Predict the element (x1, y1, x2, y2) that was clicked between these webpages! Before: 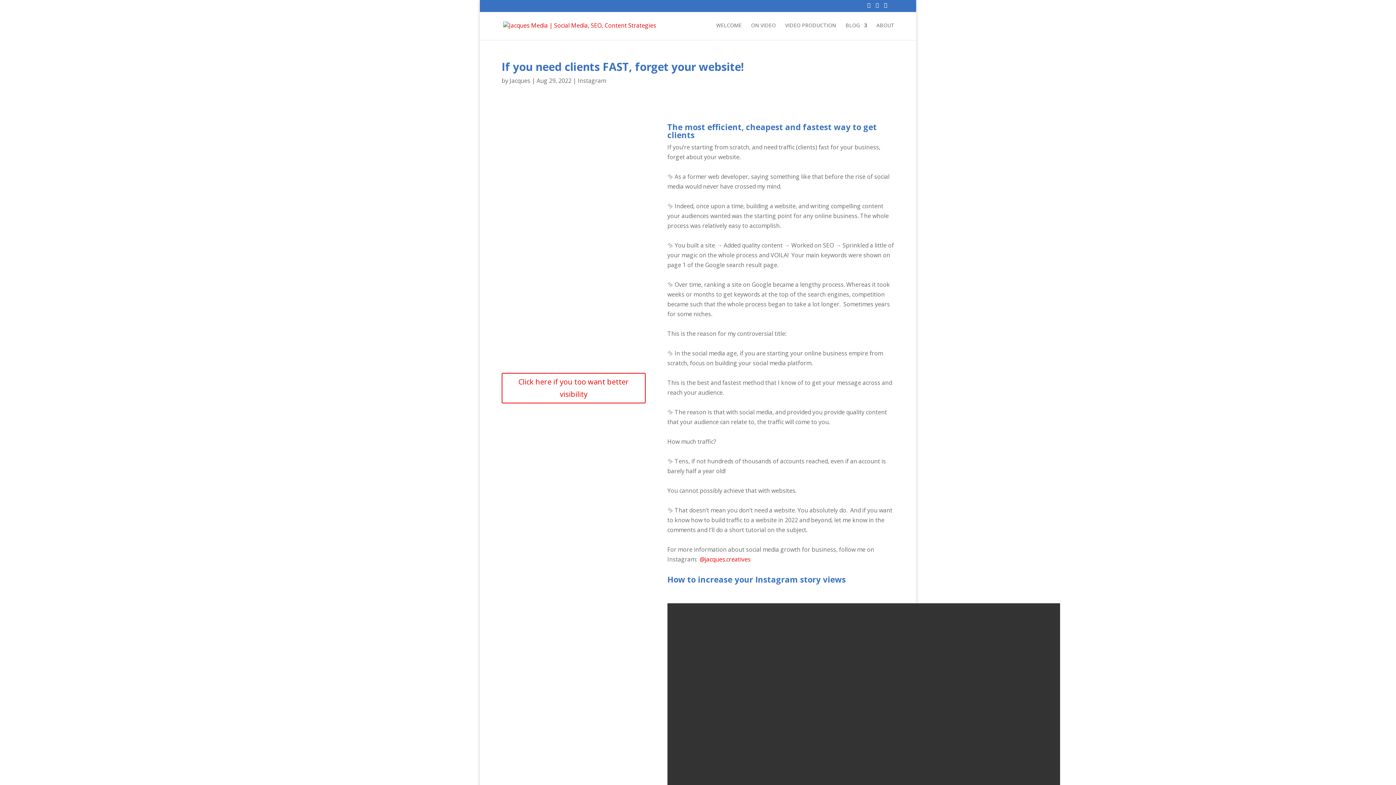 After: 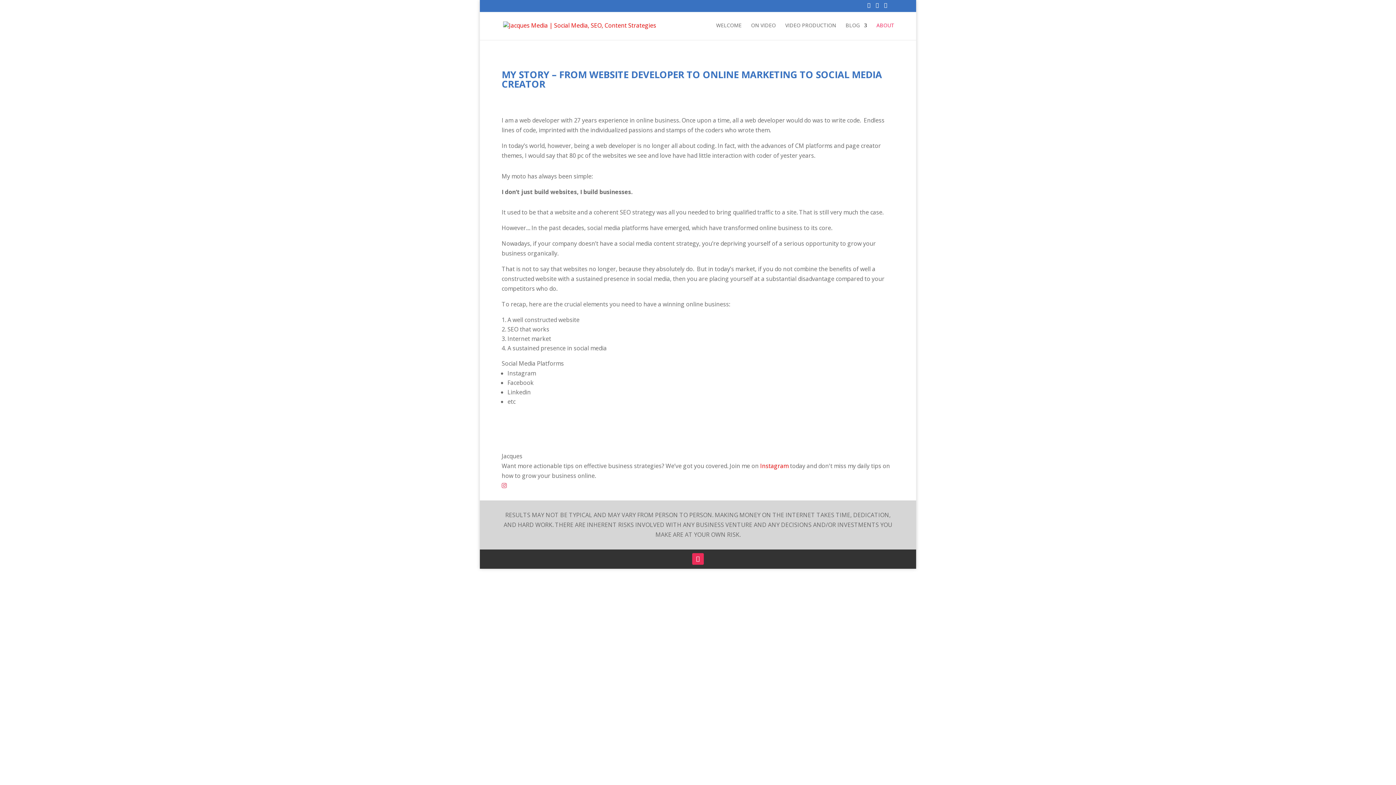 Action: bbox: (876, 22, 894, 40) label: ABOUT